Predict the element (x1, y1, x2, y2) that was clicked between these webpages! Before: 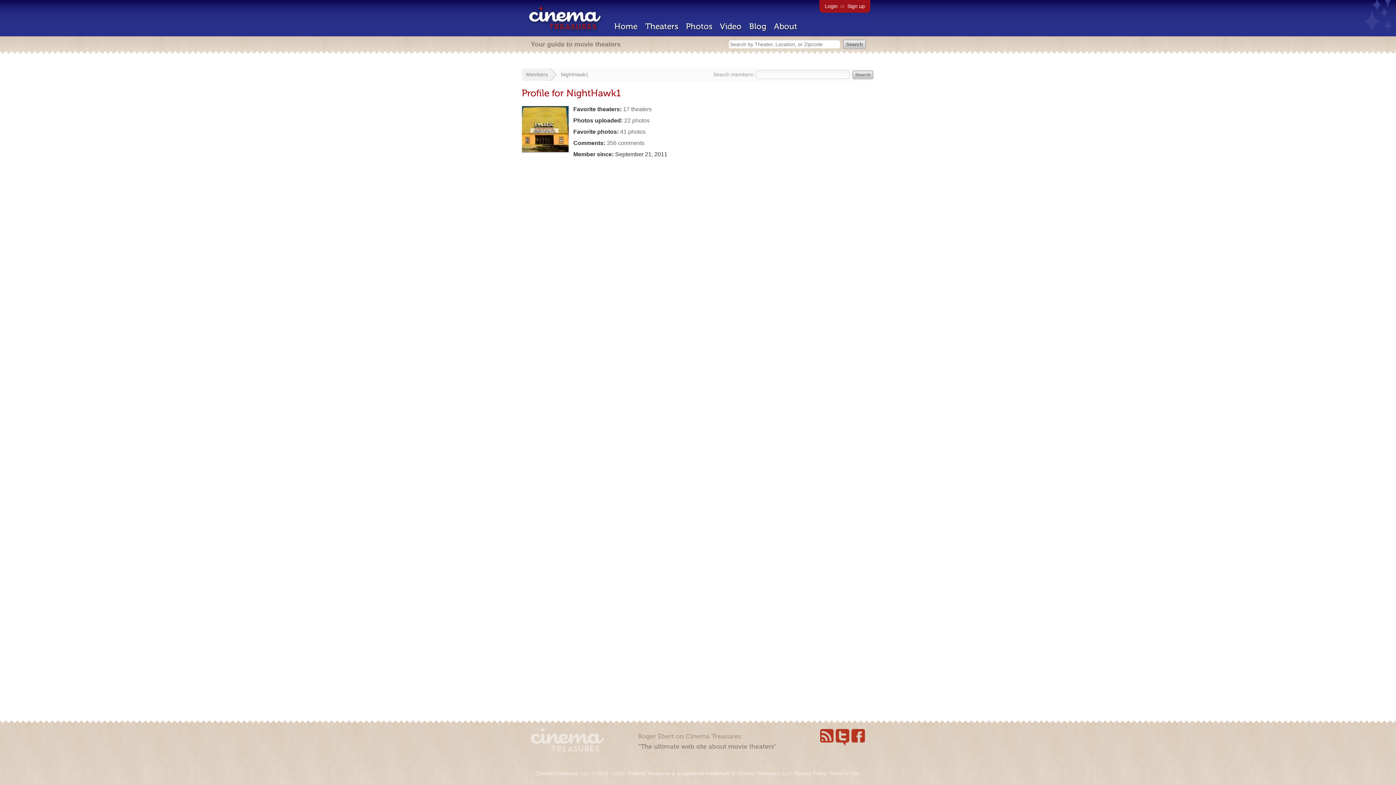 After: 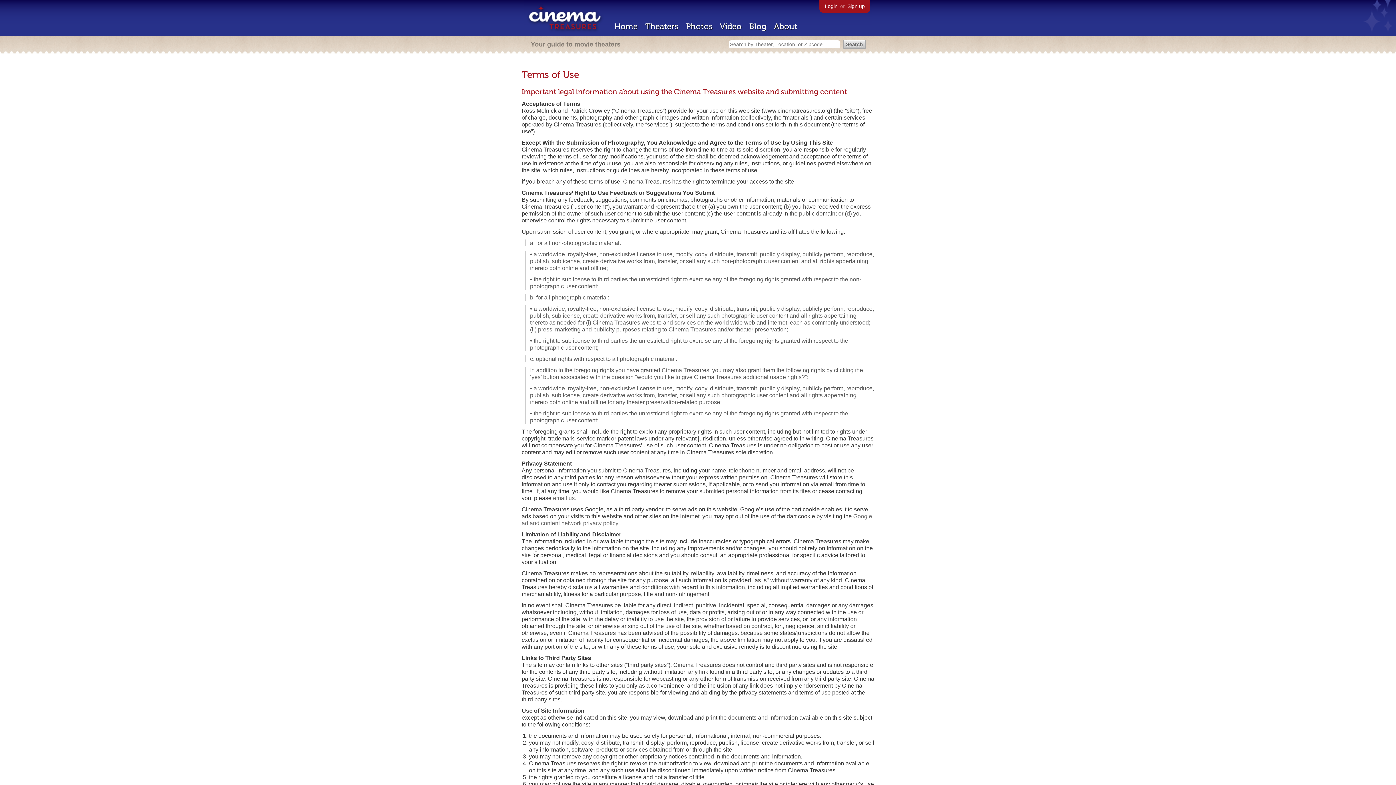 Action: bbox: (828, 770, 859, 776) label: Terms of Use